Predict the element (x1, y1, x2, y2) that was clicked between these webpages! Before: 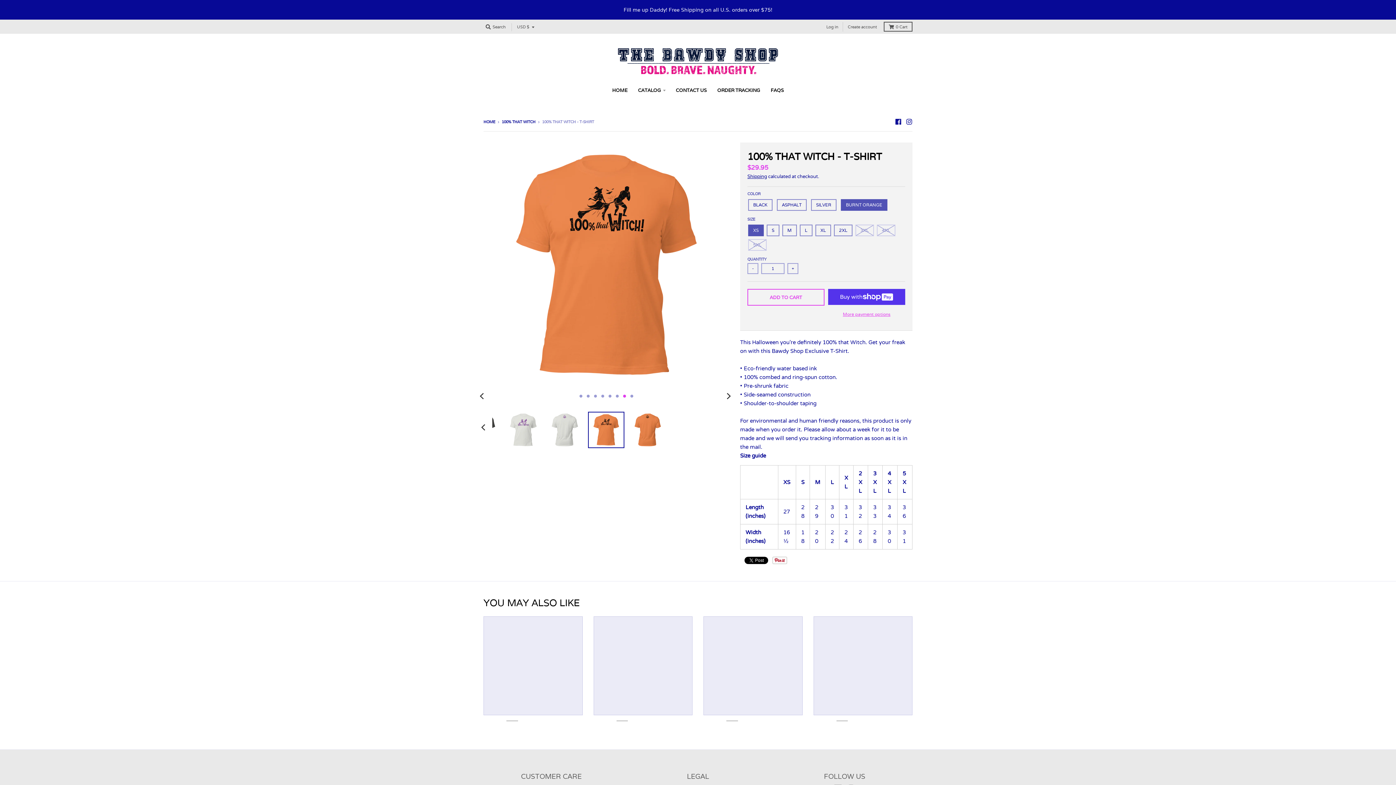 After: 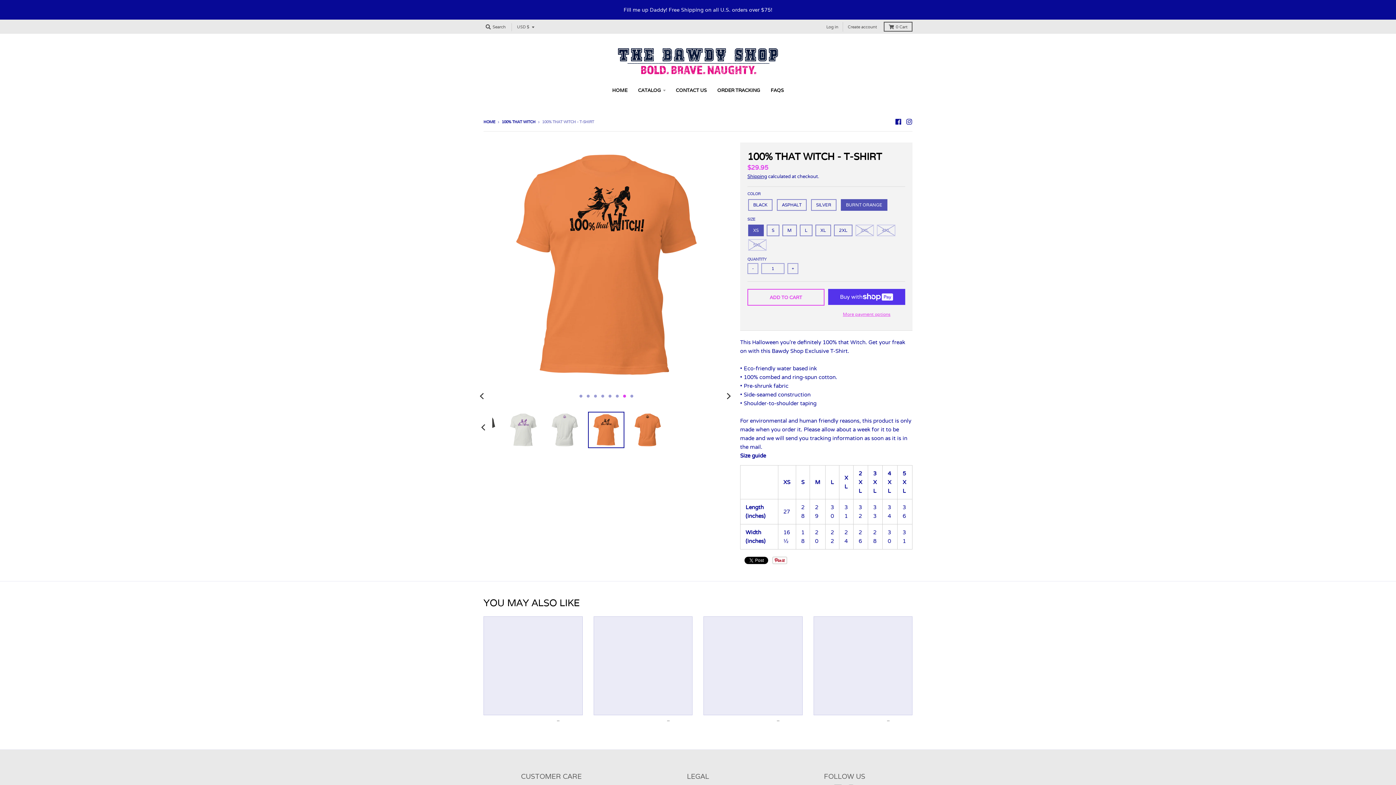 Action: bbox: (588, 411, 624, 448)